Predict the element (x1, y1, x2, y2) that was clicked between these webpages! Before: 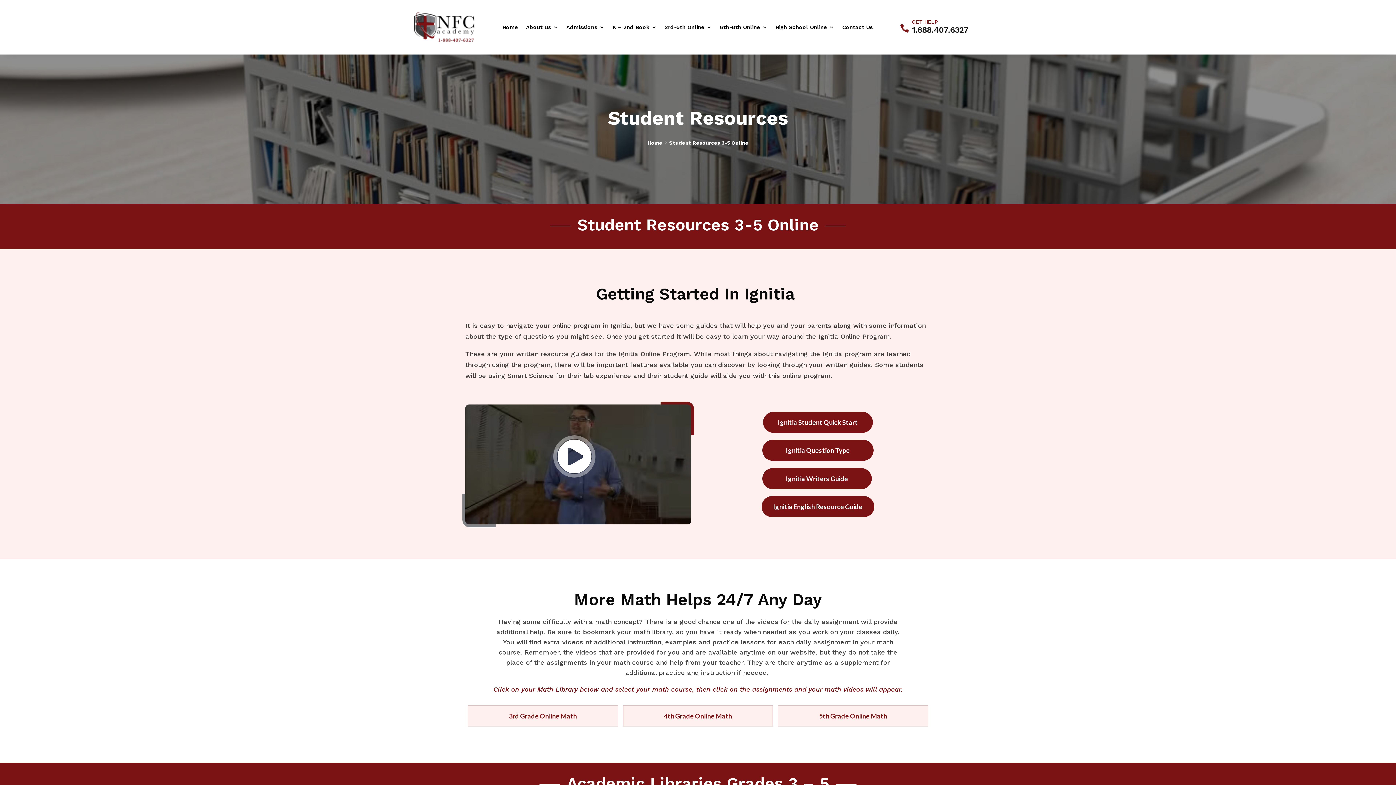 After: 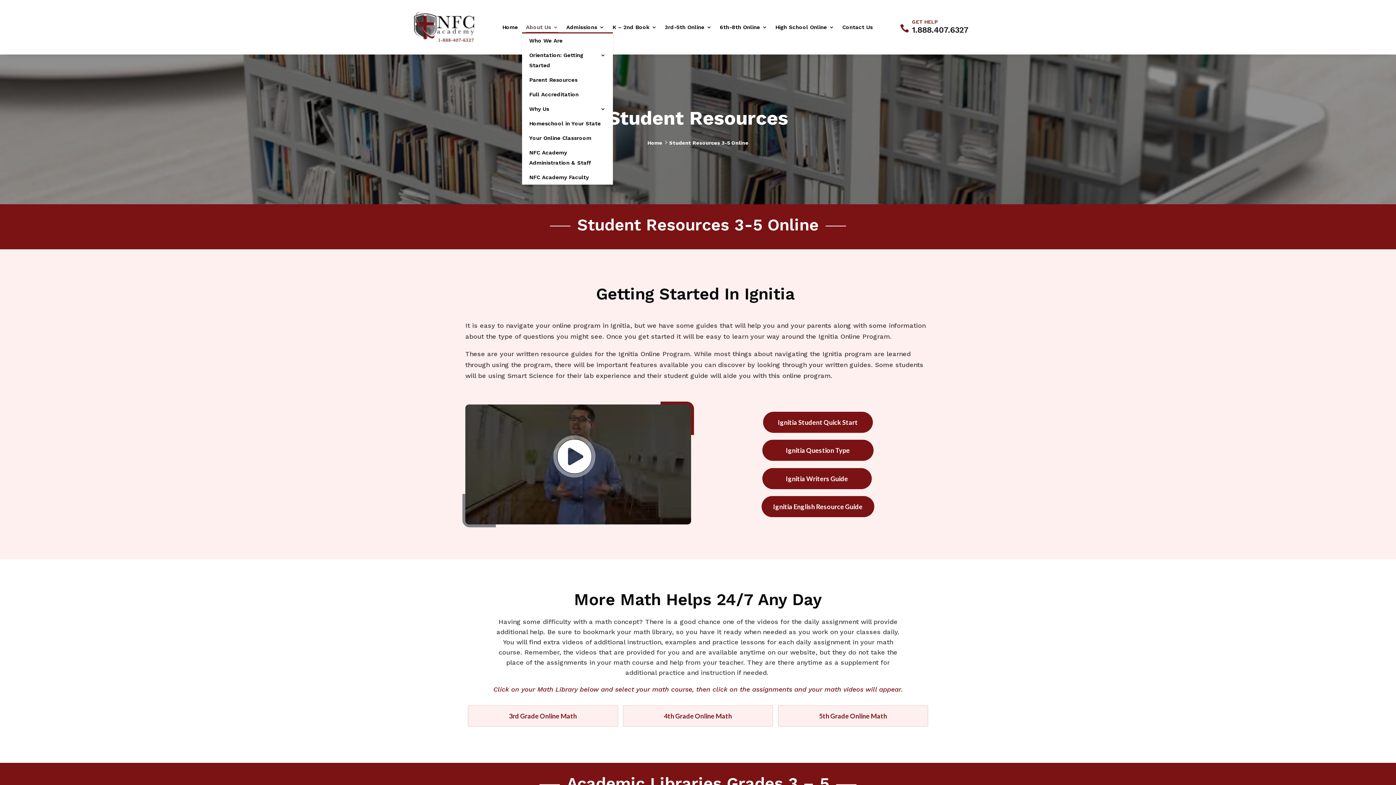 Action: bbox: (526, 24, 558, 32) label: About Us